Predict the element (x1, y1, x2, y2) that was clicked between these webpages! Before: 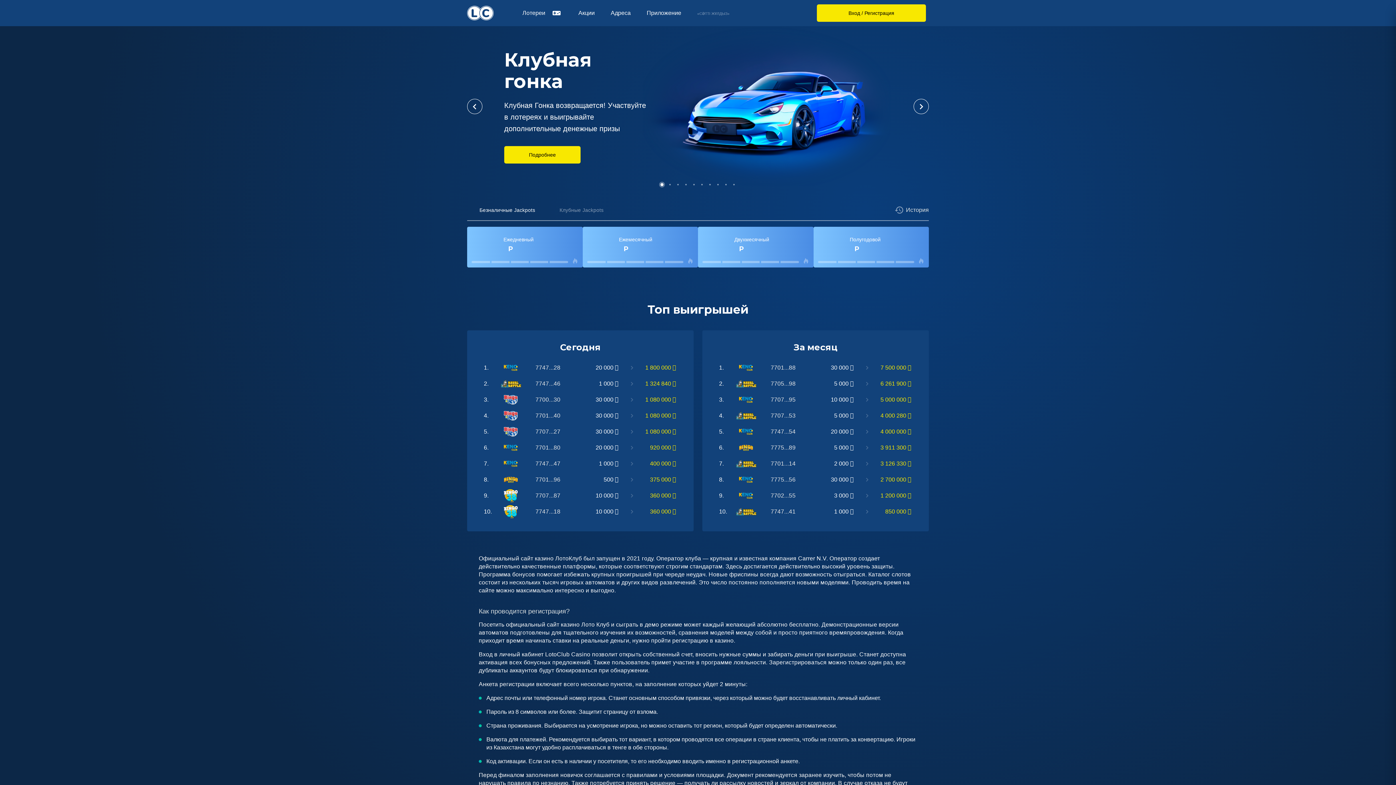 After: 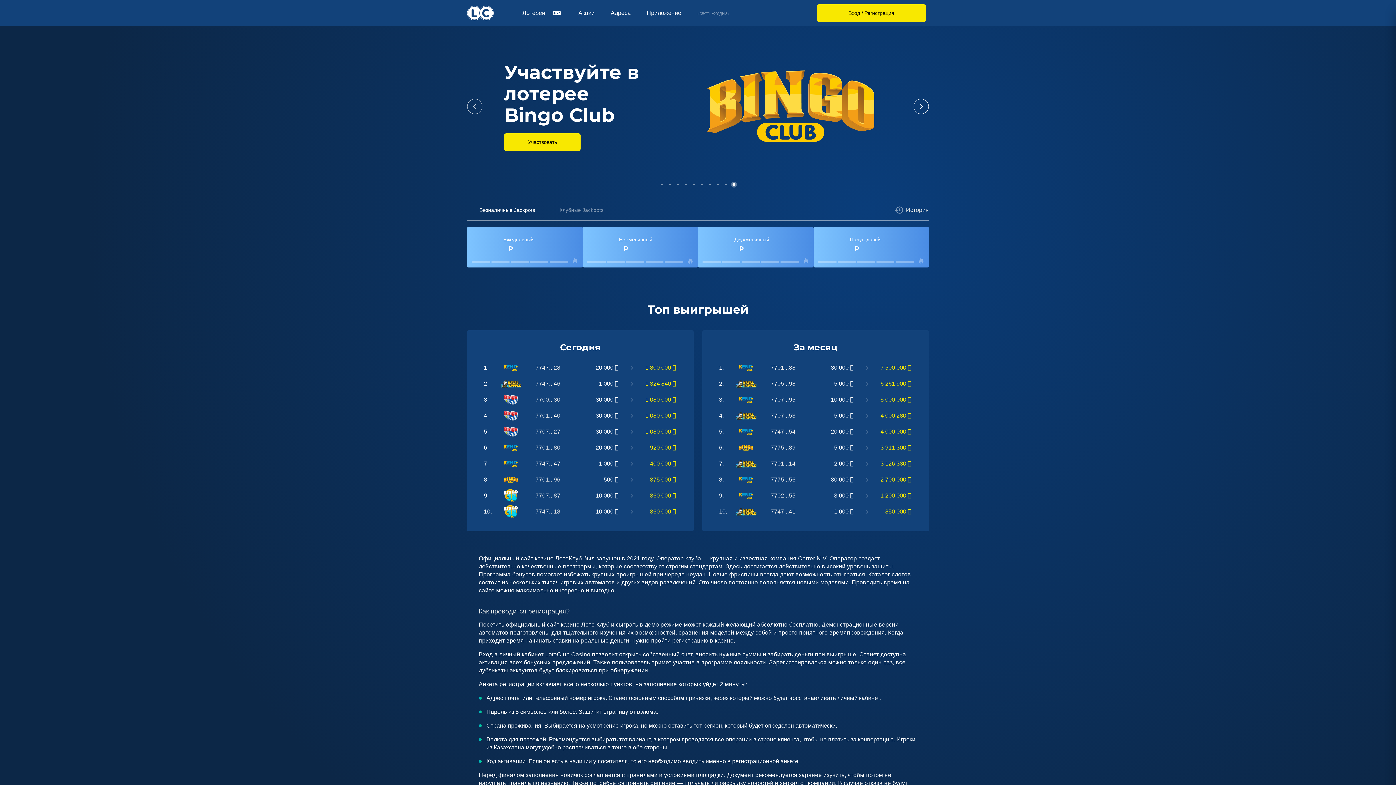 Action: bbox: (467, 98, 482, 114)